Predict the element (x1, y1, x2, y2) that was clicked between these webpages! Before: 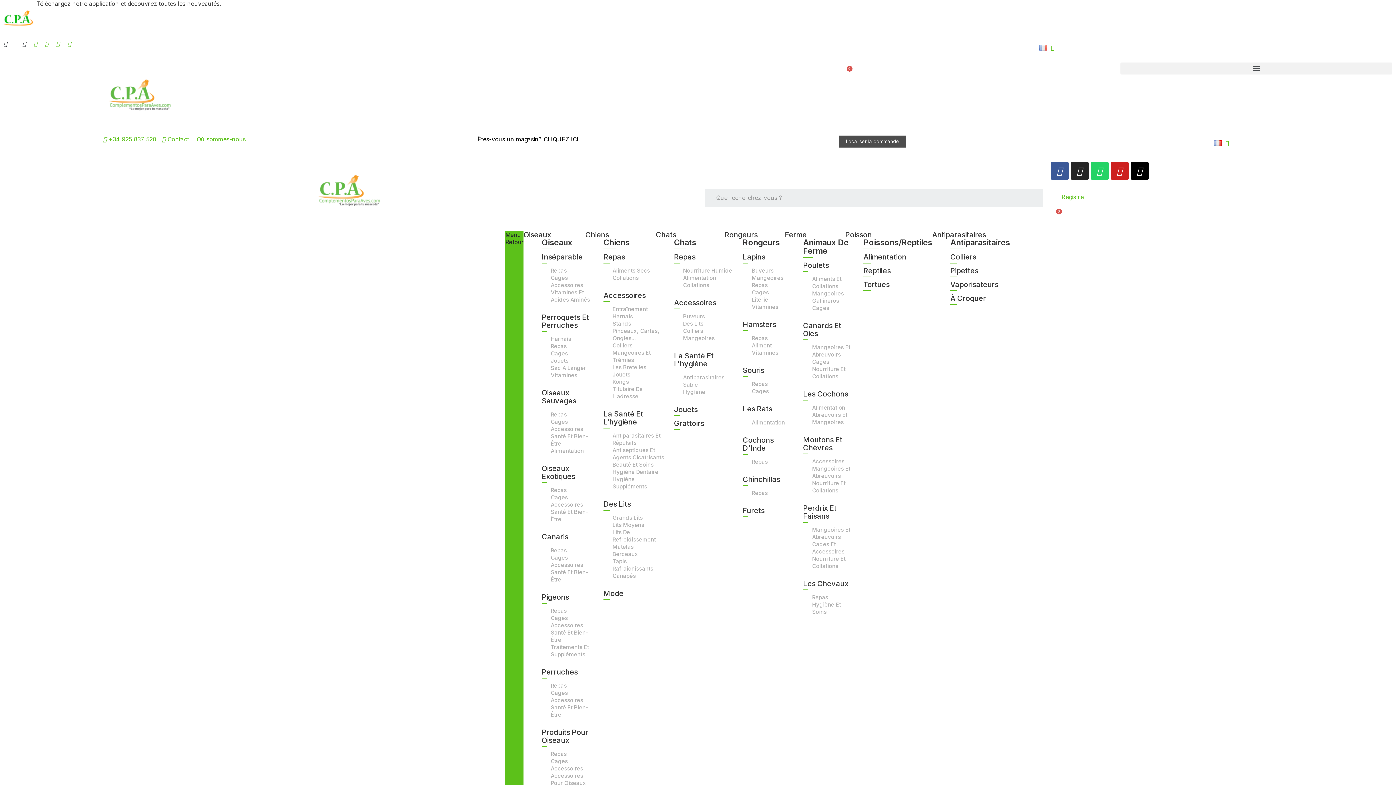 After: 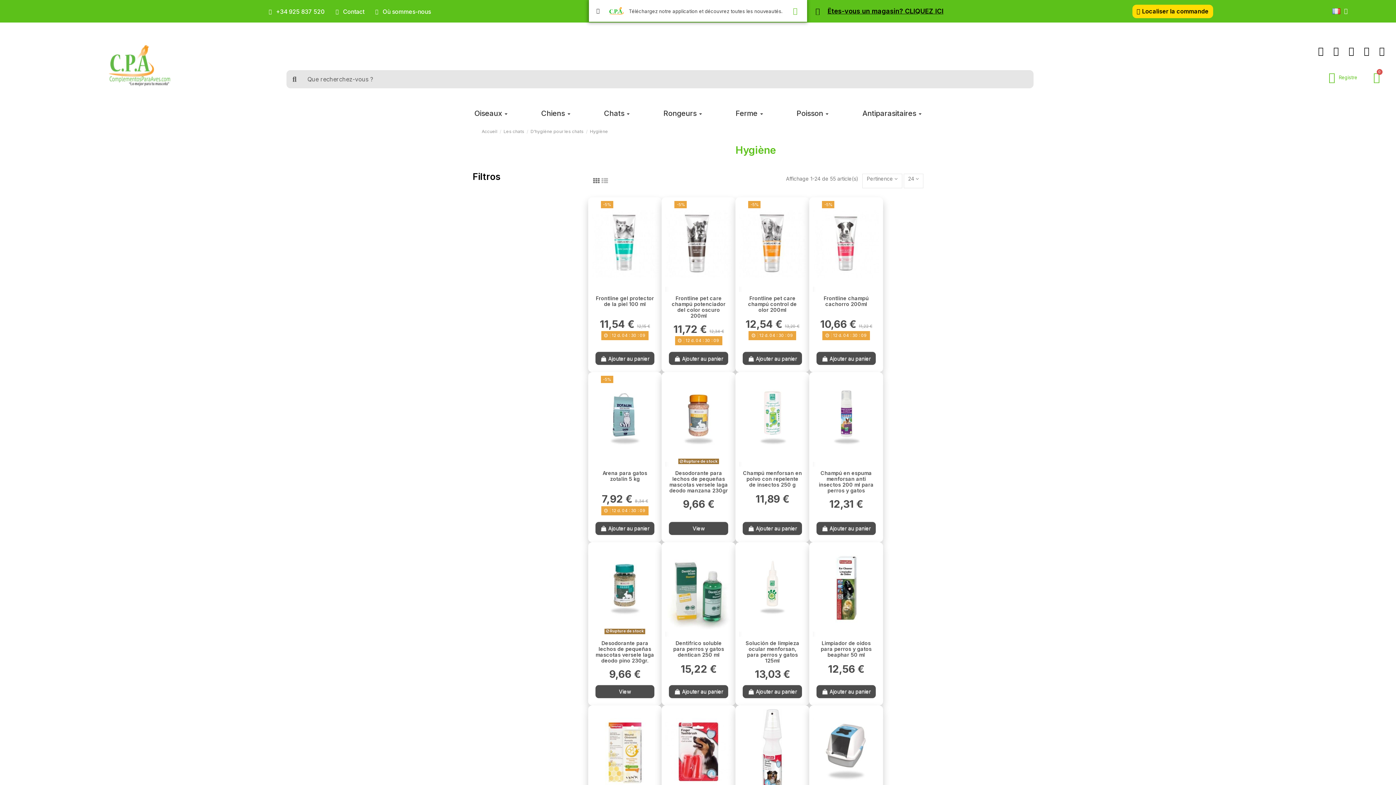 Action: label: Hygiène bbox: (683, 352, 705, 359)